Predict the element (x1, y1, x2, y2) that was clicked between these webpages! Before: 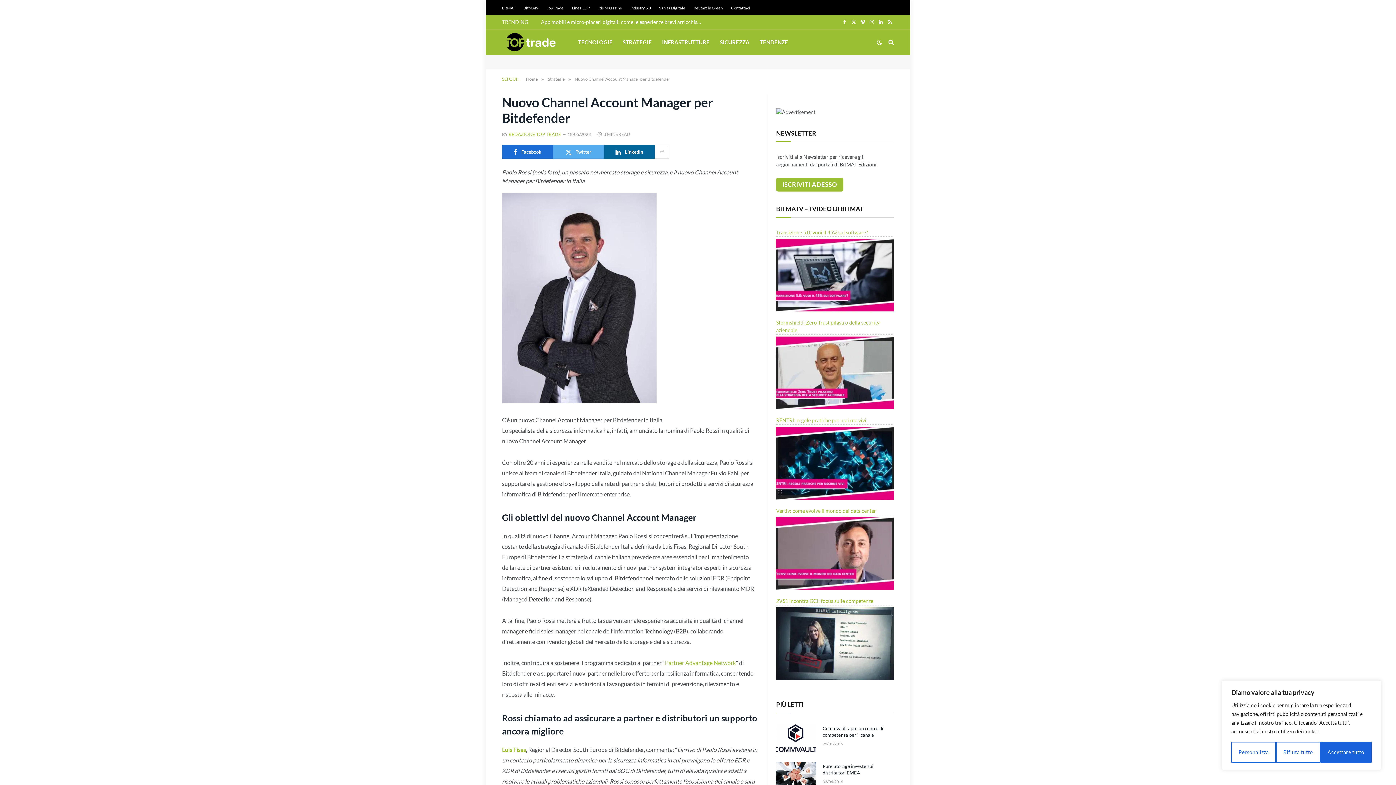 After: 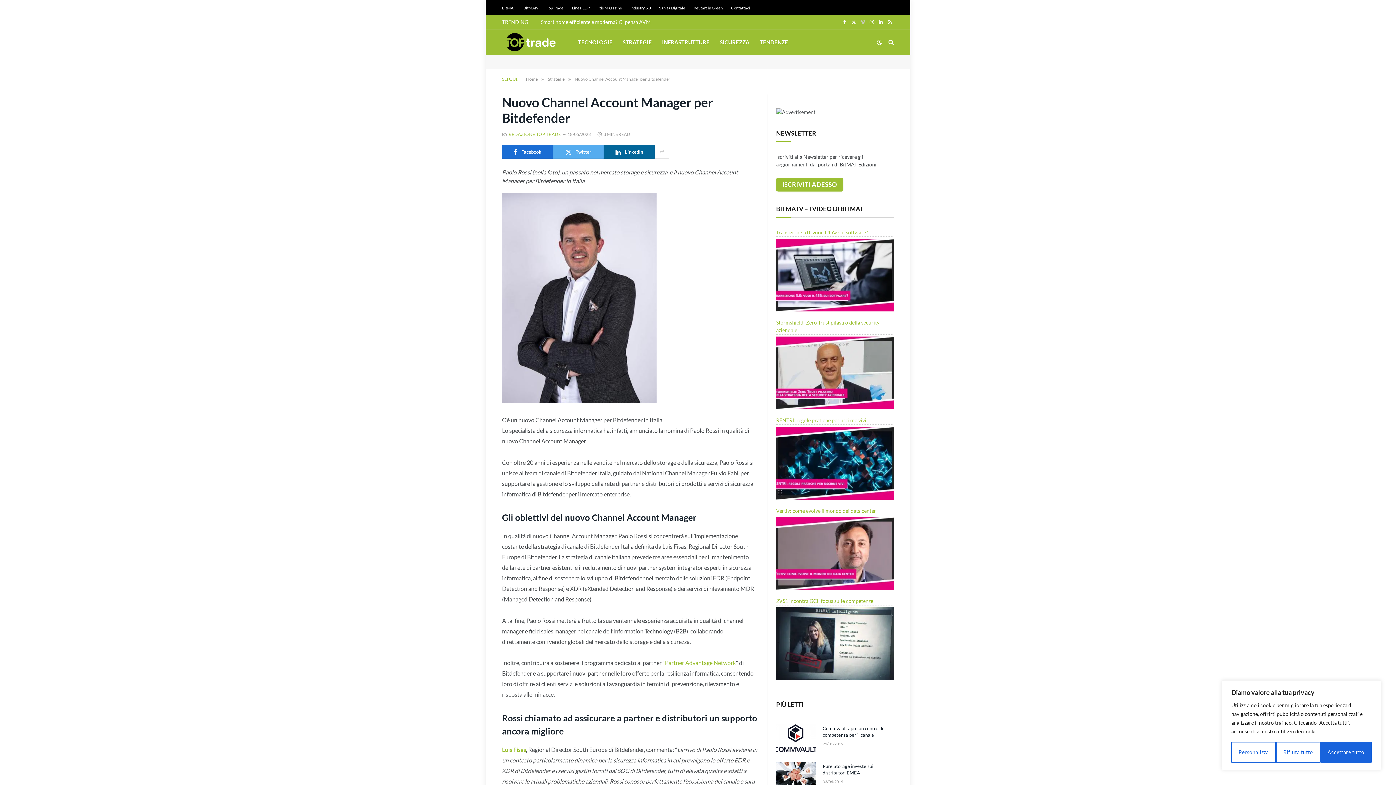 Action: bbox: (858, 14, 867, 29) label: Vimeo